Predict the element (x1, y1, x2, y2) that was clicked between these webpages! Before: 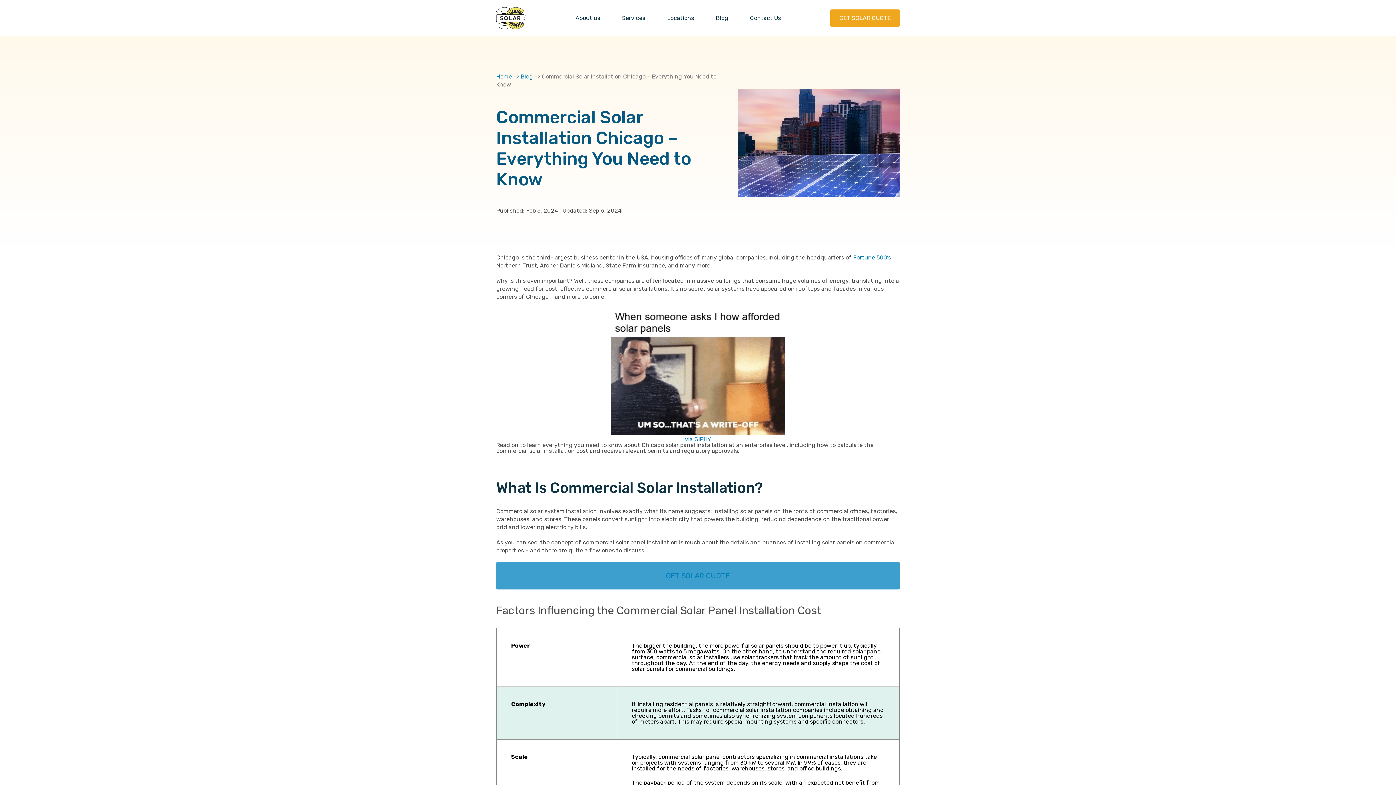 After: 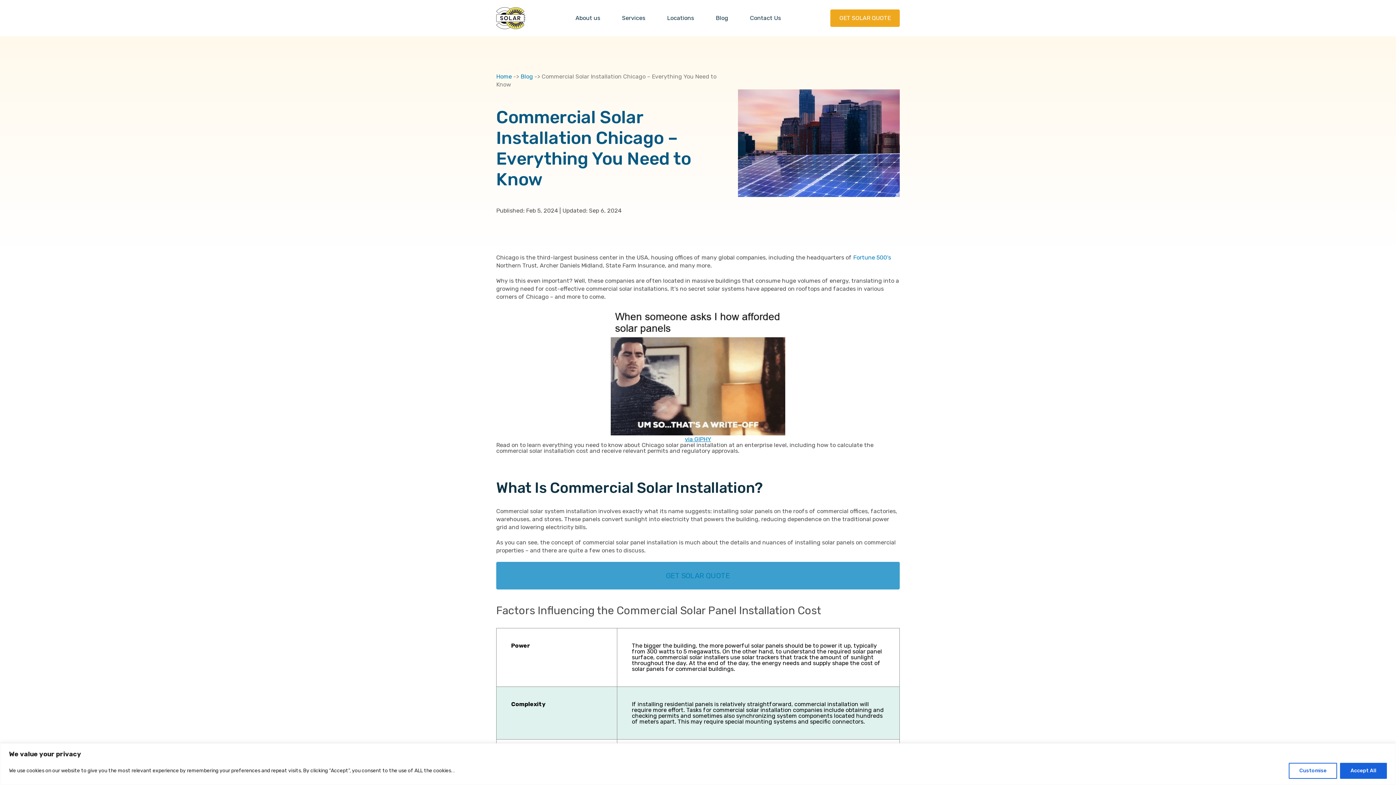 Action: label: via GIPHY bbox: (685, 436, 711, 442)